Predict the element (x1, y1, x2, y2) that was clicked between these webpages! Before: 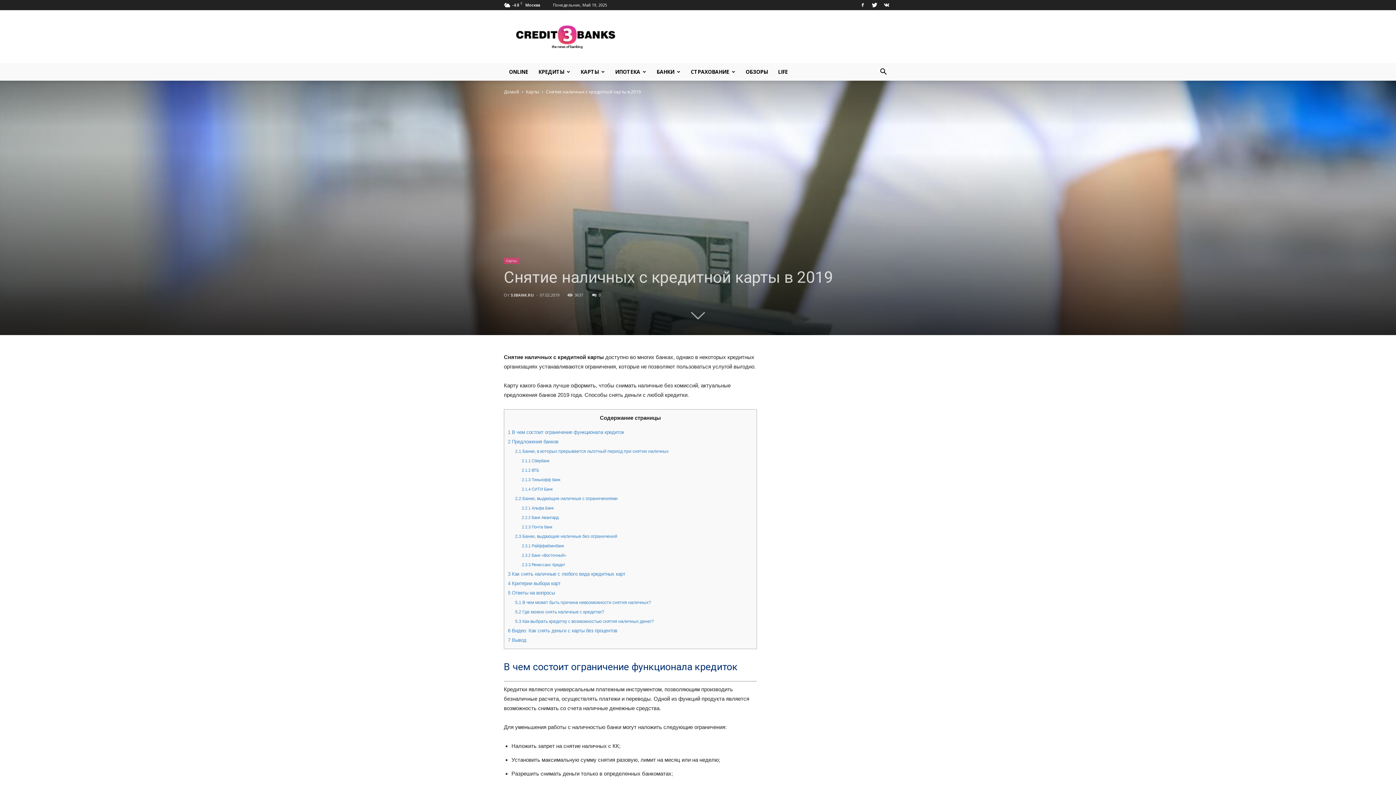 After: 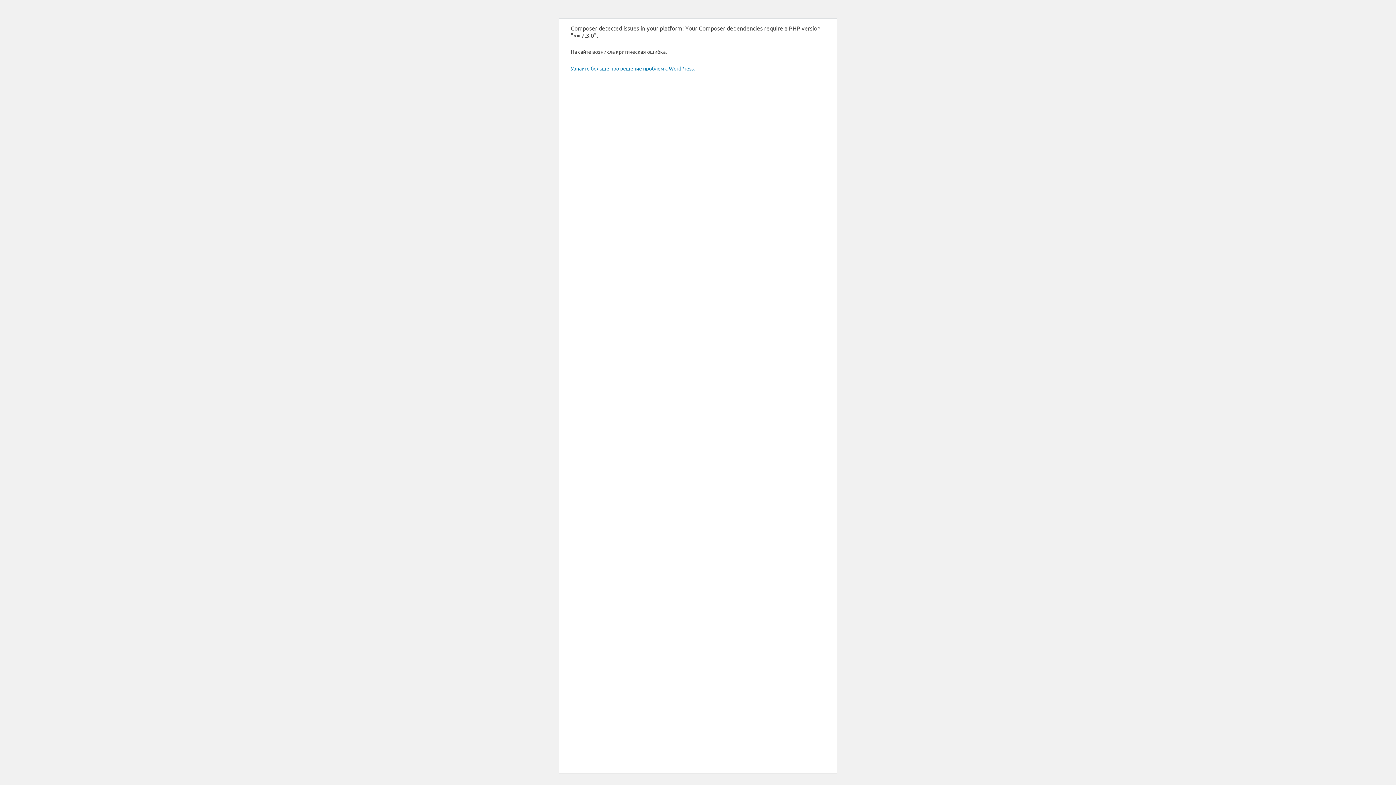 Action: bbox: (773, 63, 793, 80) label: LIFE